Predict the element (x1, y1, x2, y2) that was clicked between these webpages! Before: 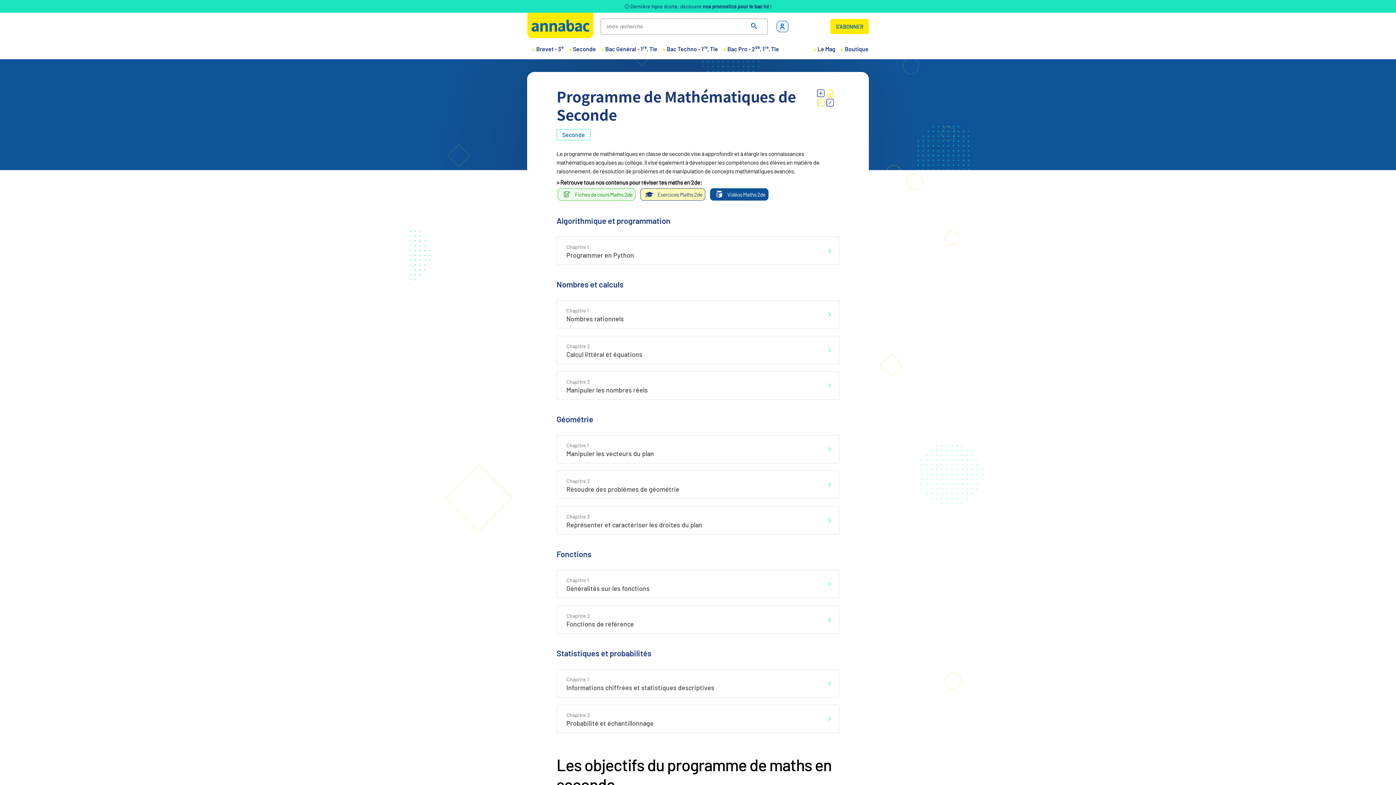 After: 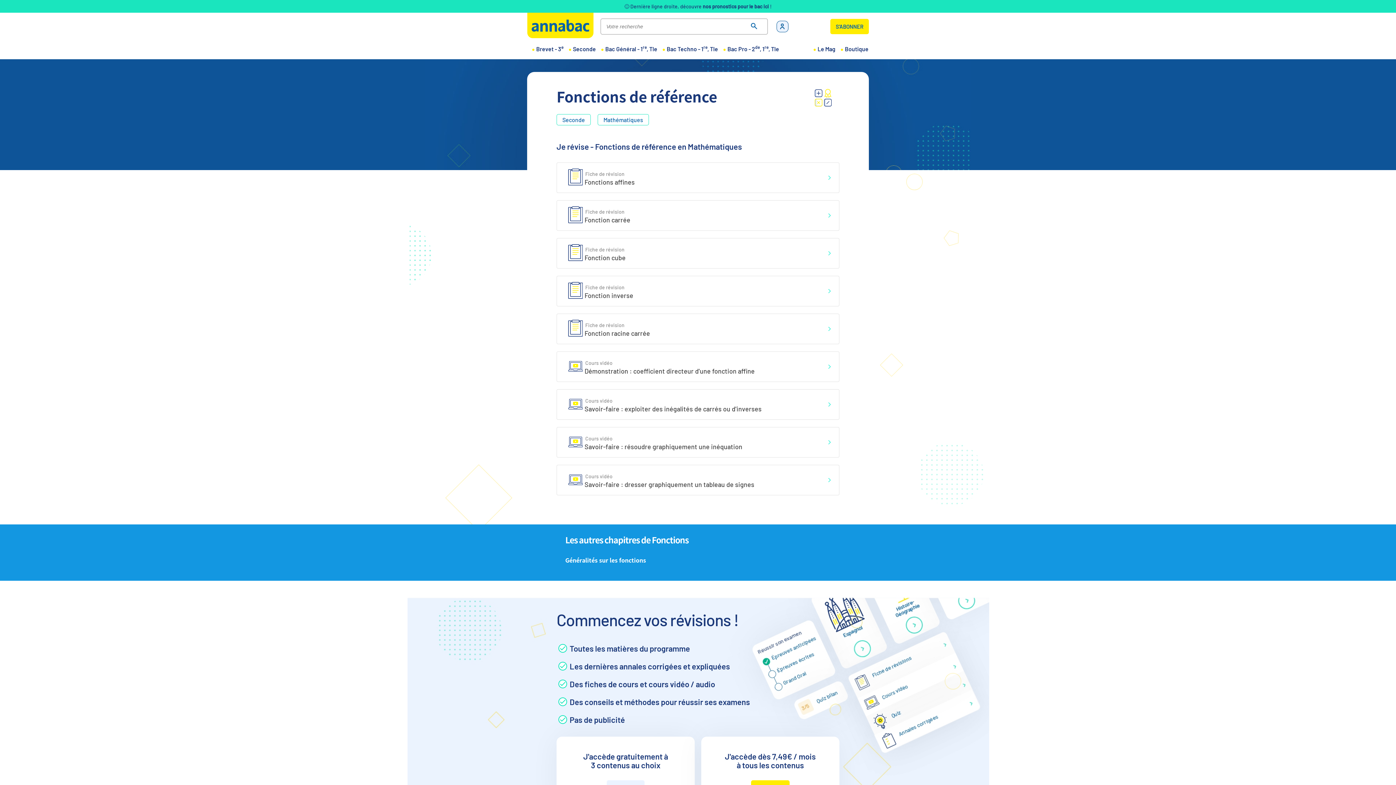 Action: bbox: (556, 605, 839, 634) label: Chapitre 2
Fonctions de référence